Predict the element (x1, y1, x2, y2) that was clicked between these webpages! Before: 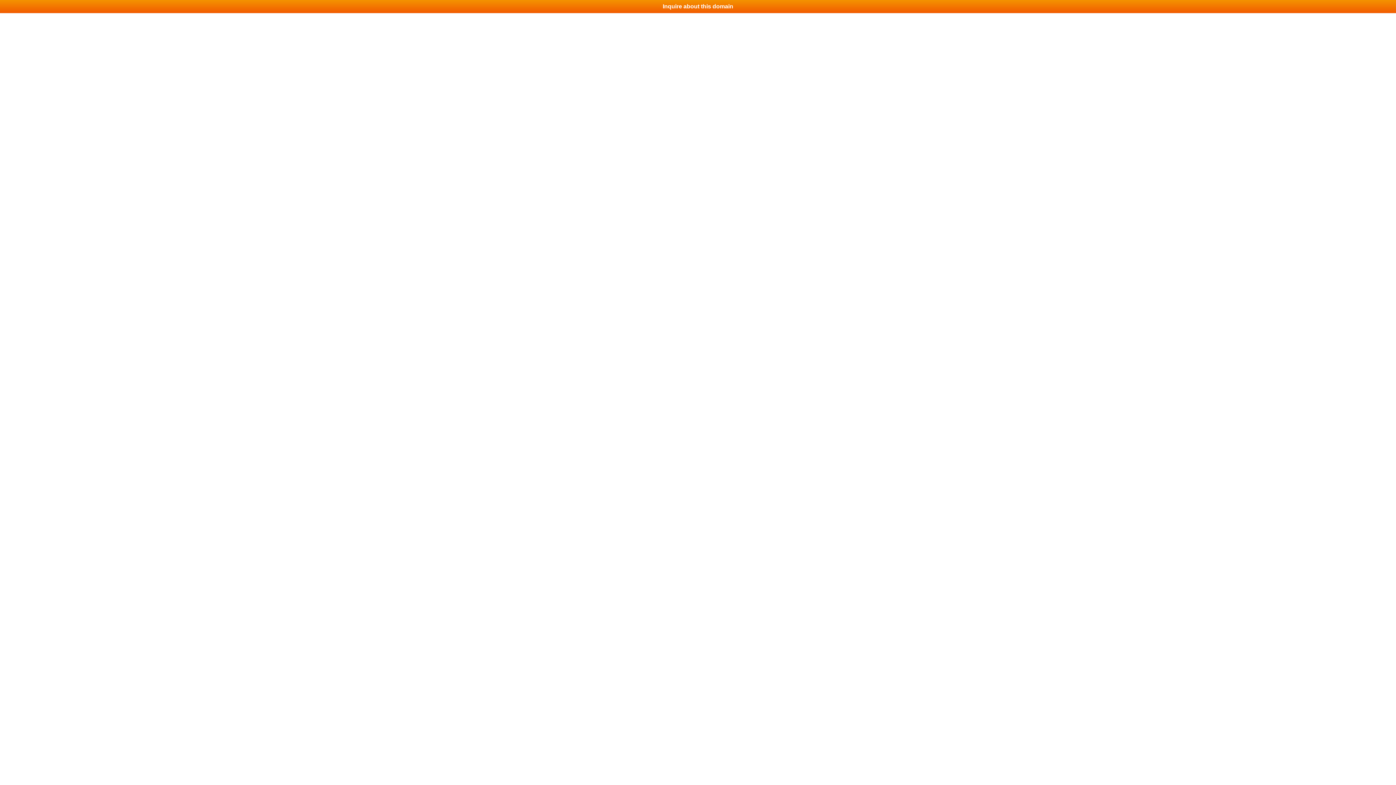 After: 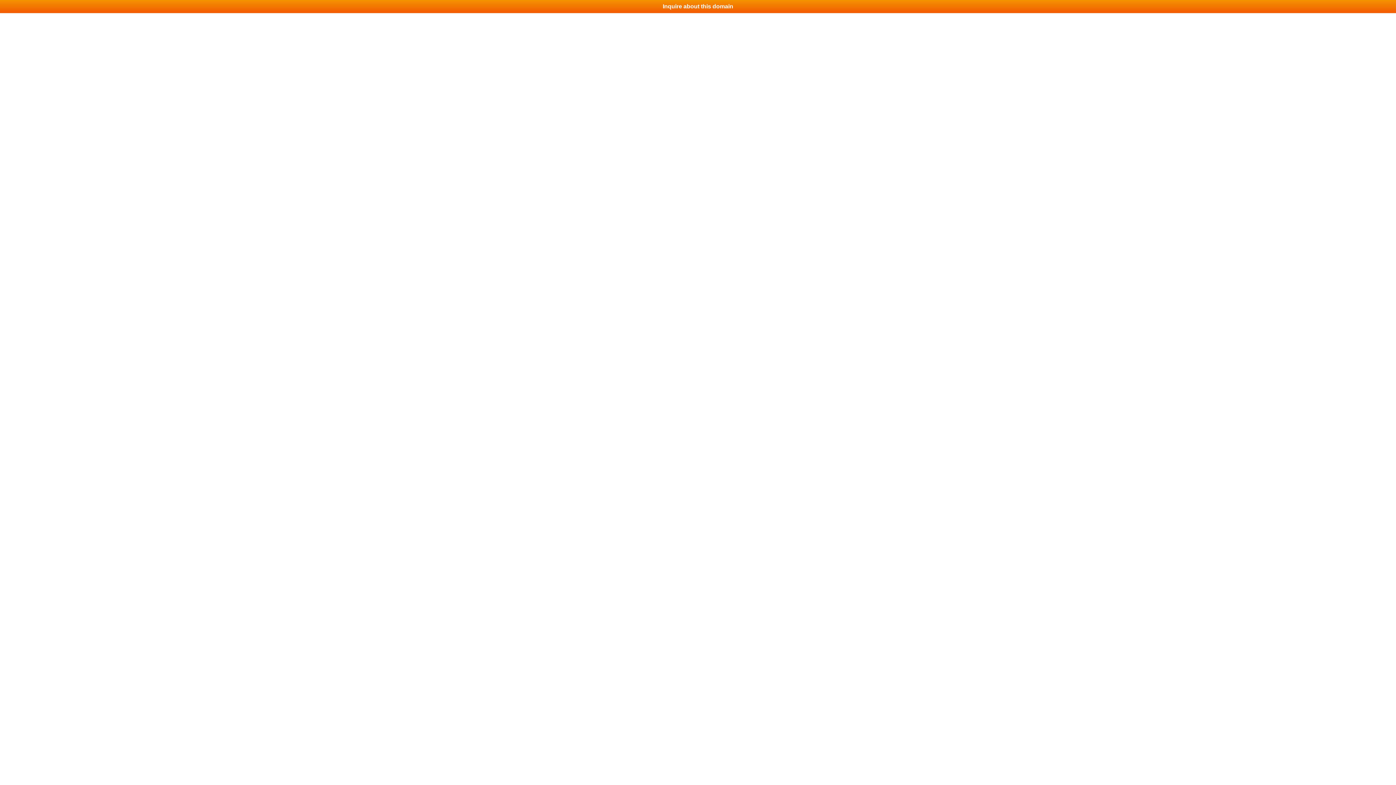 Action: label: Inquire about this domain bbox: (0, 0, 1396, 13)